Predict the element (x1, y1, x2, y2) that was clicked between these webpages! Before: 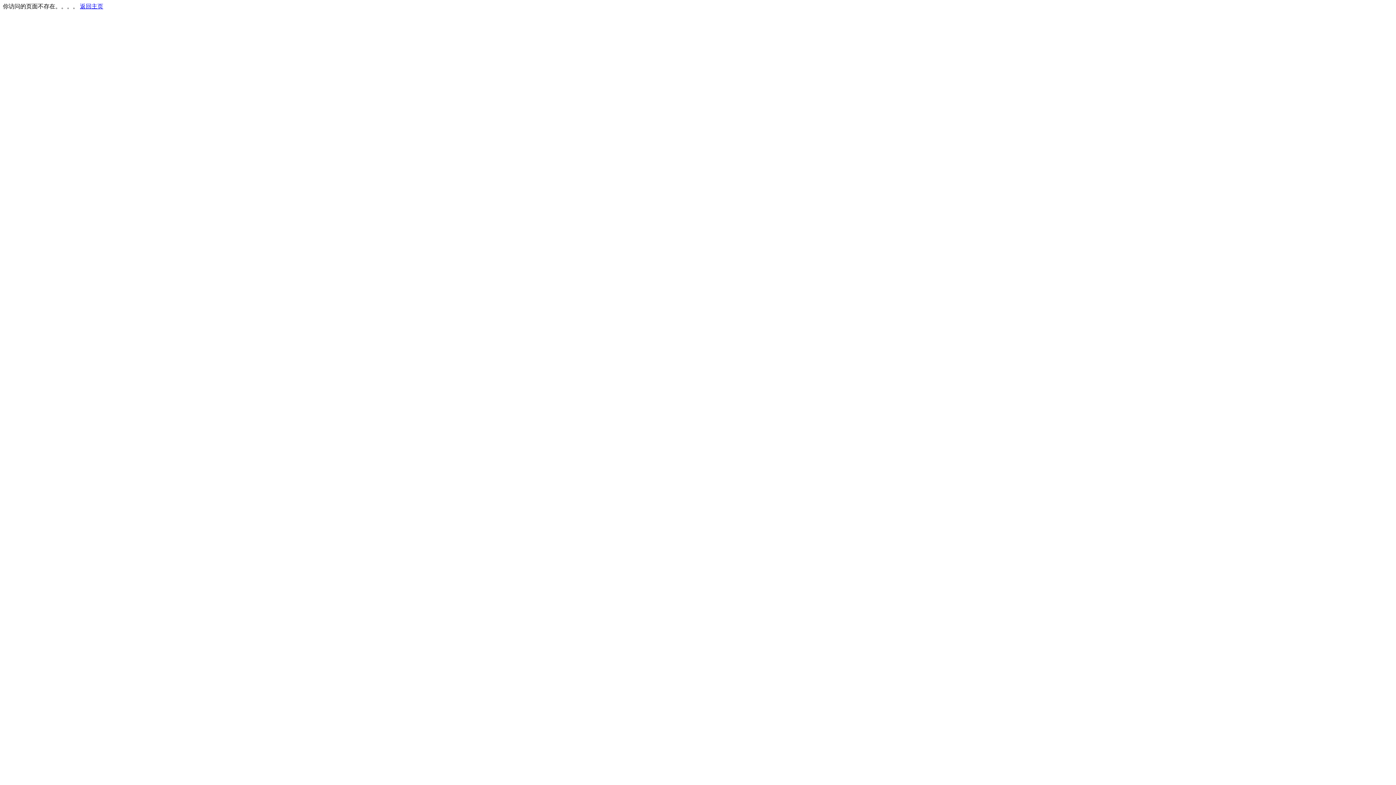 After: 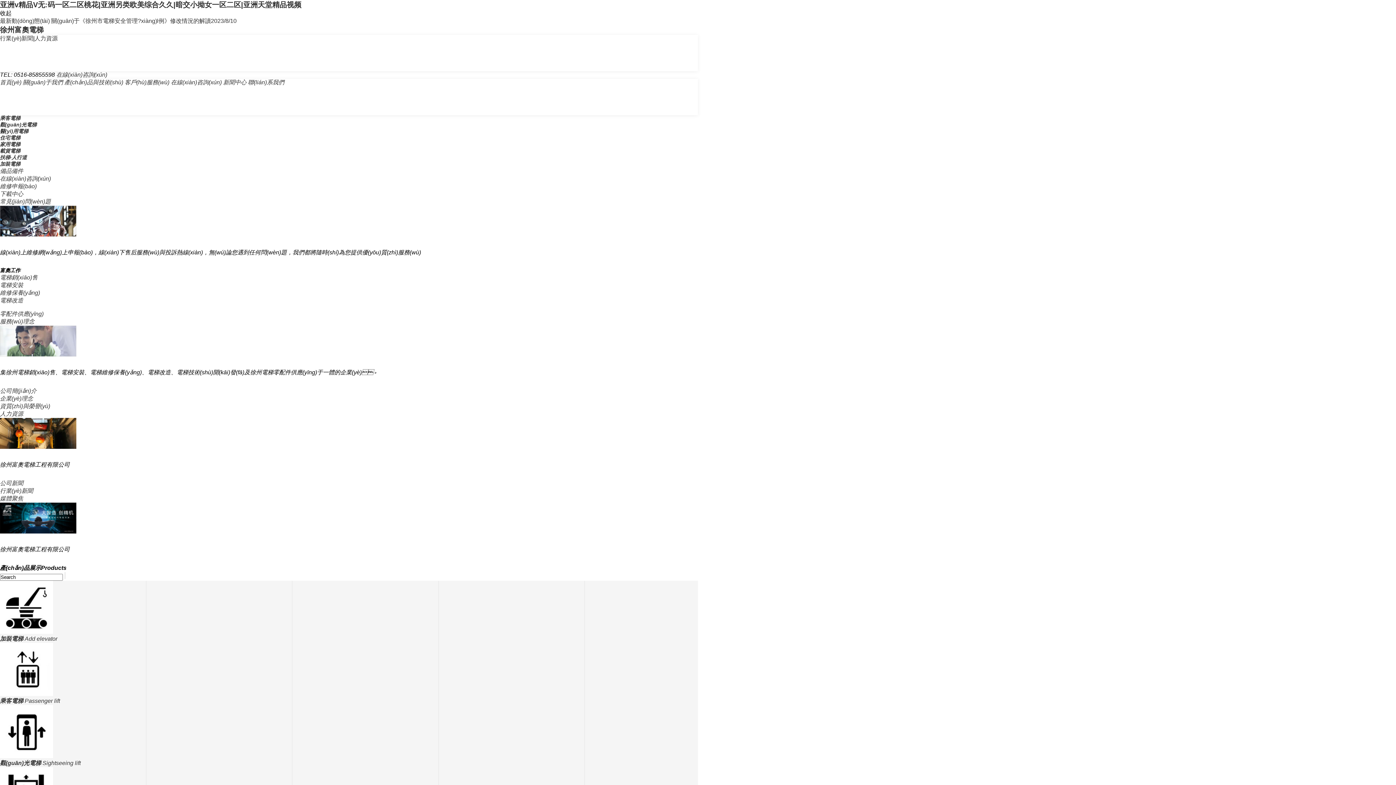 Action: label: 返回主页 bbox: (80, 3, 103, 9)